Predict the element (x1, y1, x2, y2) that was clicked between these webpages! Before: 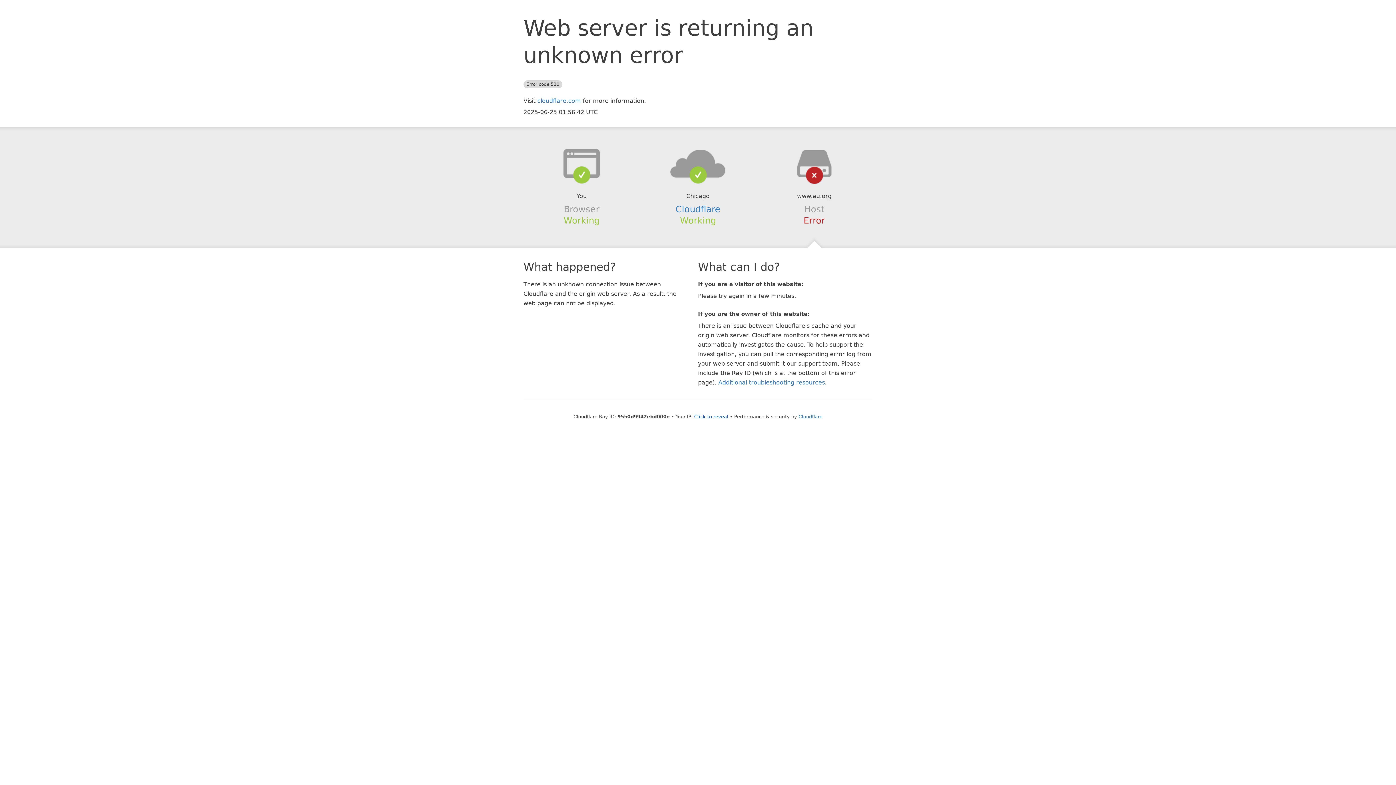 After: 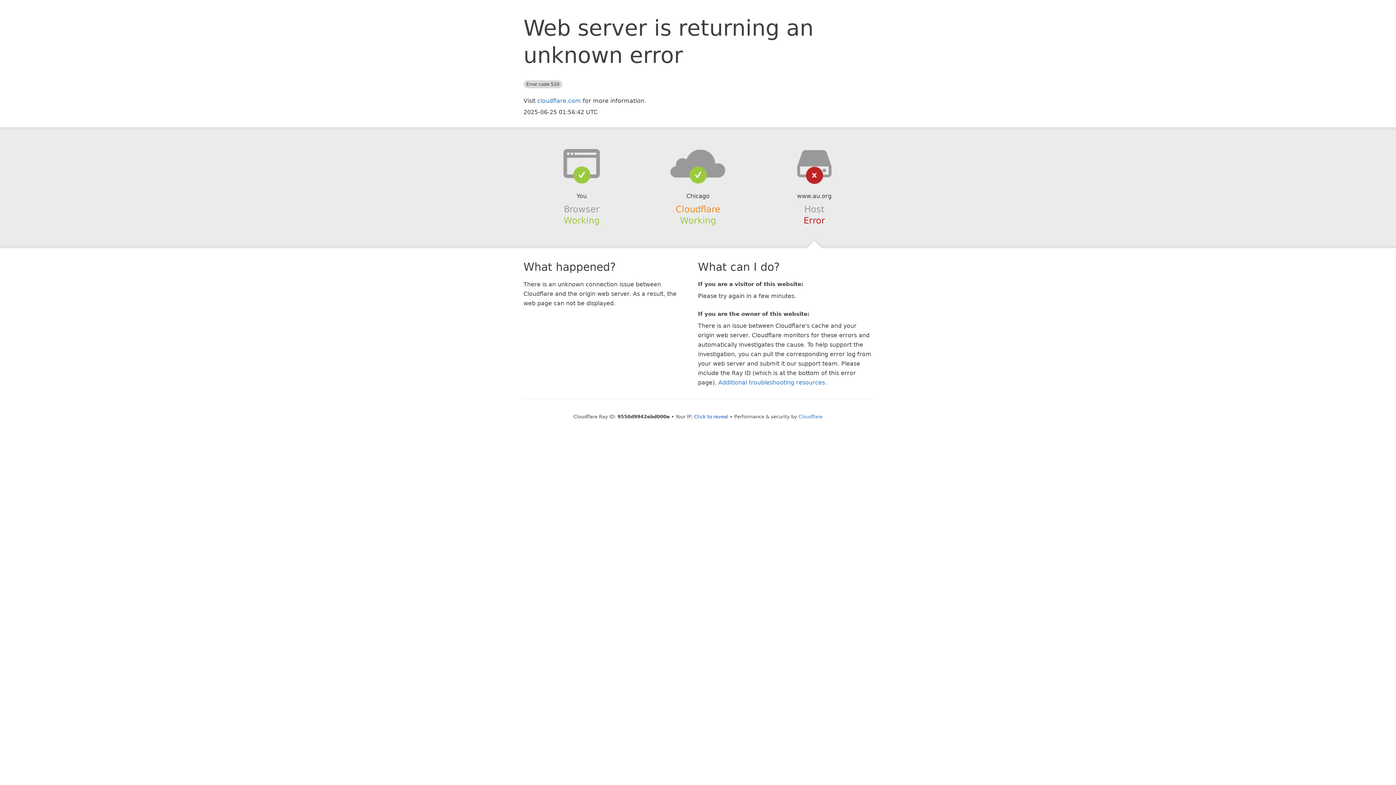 Action: label: Cloudflare bbox: (675, 204, 720, 214)